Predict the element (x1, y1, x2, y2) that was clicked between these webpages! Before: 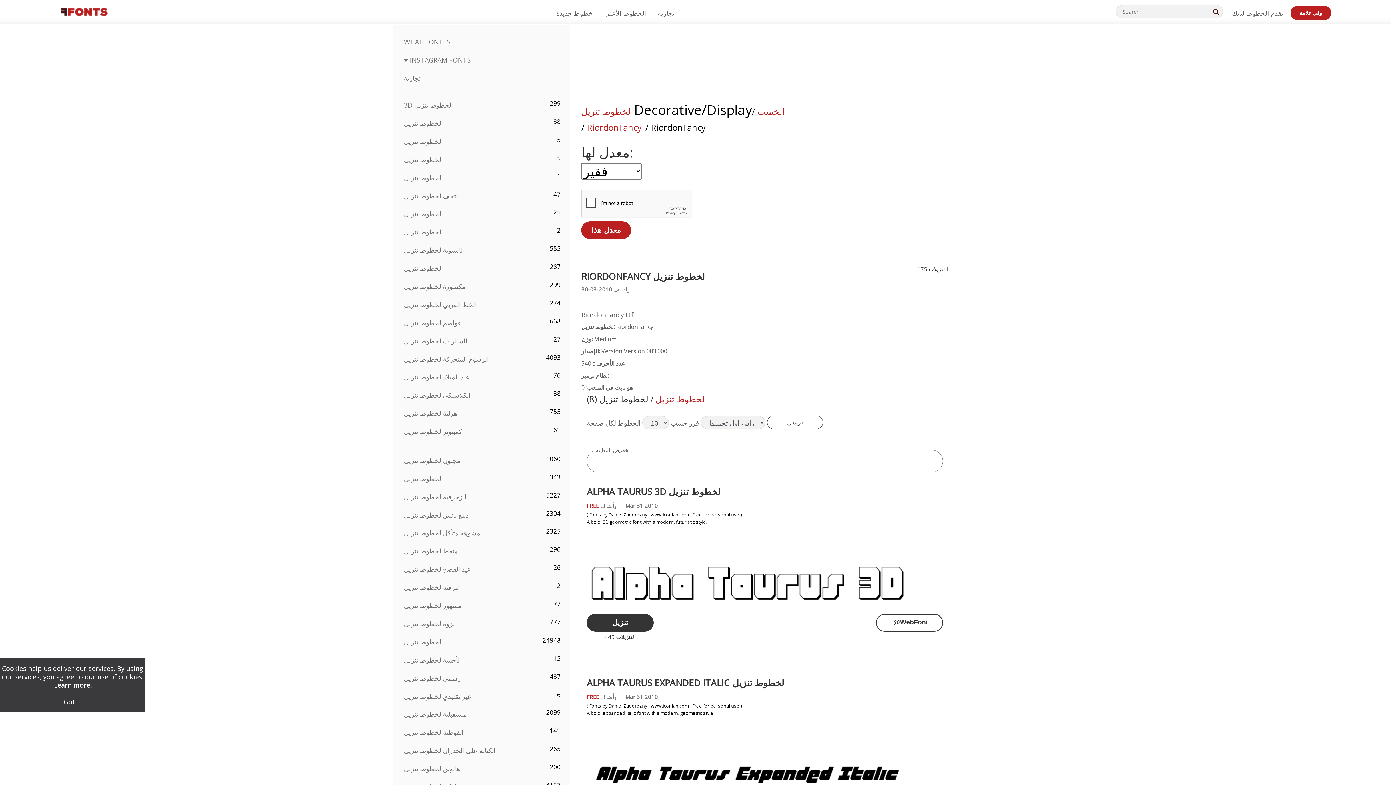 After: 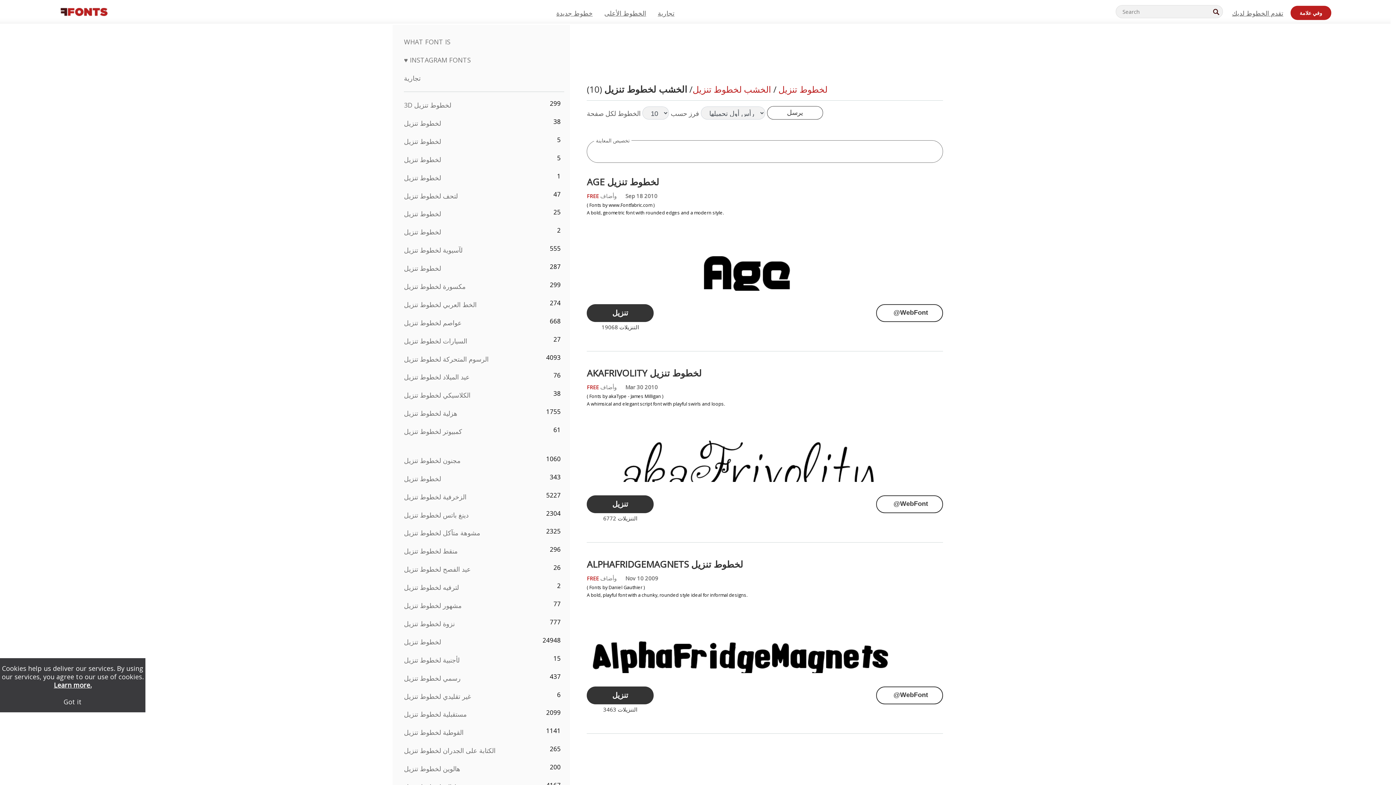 Action: label: الخشب bbox: (757, 105, 784, 117)